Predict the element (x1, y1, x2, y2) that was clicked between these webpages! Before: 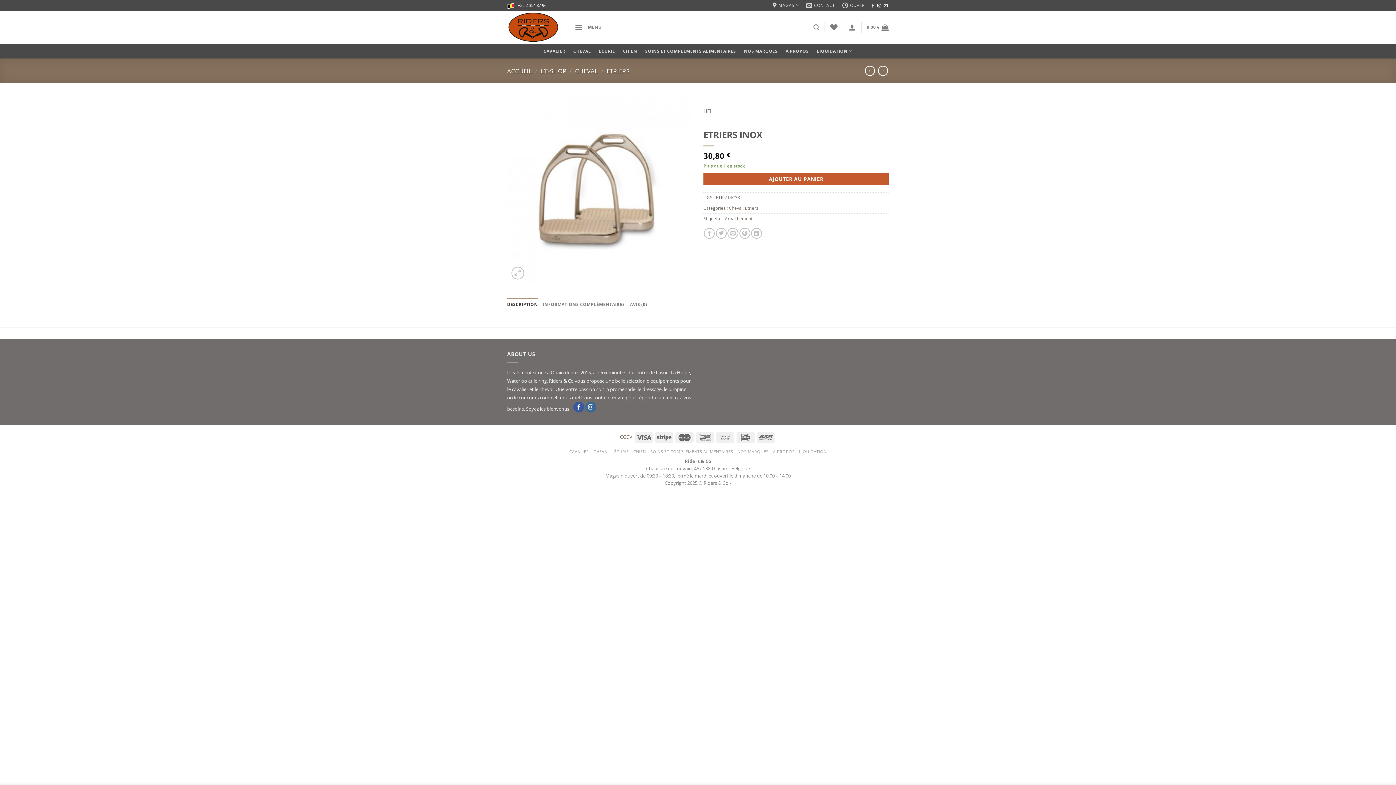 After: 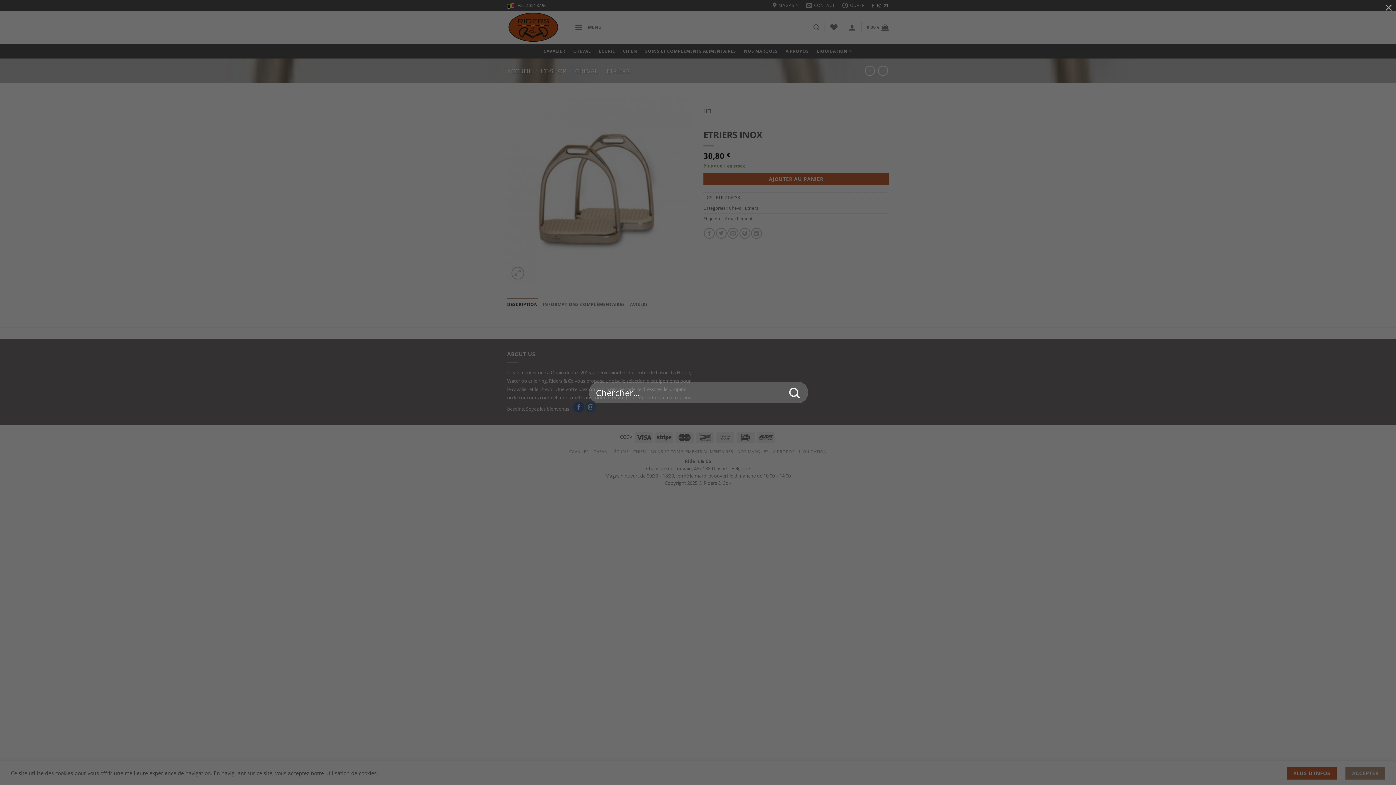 Action: bbox: (813, 20, 819, 34) label: Recherche